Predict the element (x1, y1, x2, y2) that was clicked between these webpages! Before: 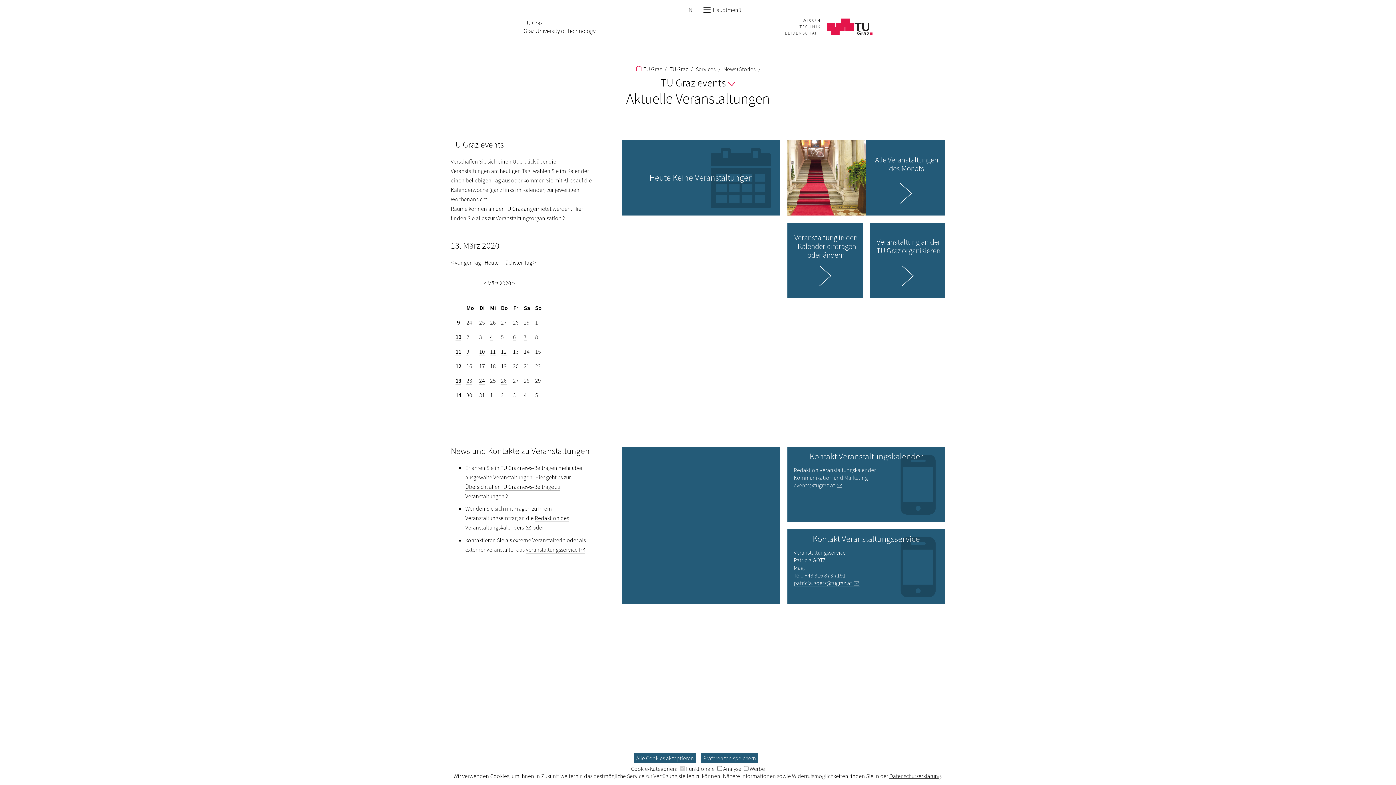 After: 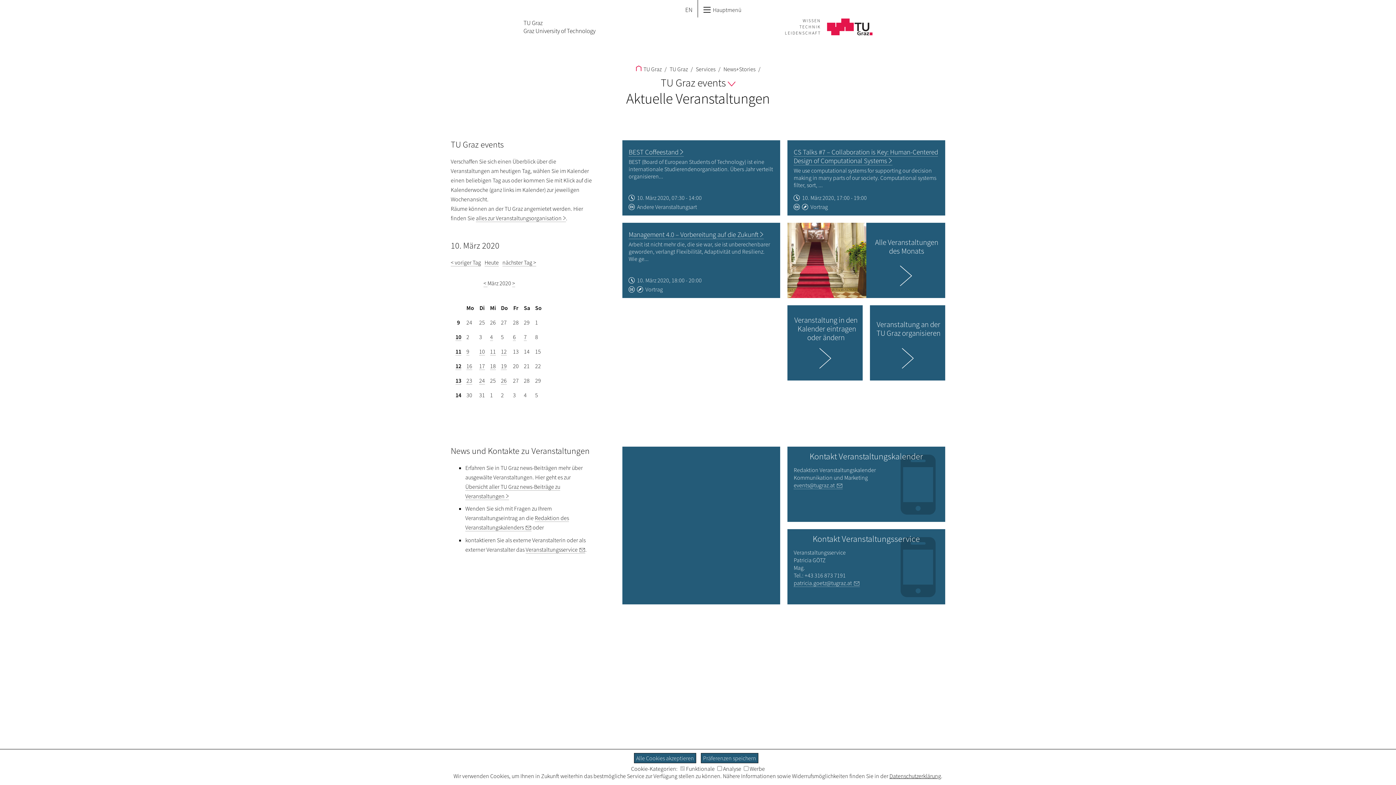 Action: label: 10 bbox: (479, 347, 485, 355)